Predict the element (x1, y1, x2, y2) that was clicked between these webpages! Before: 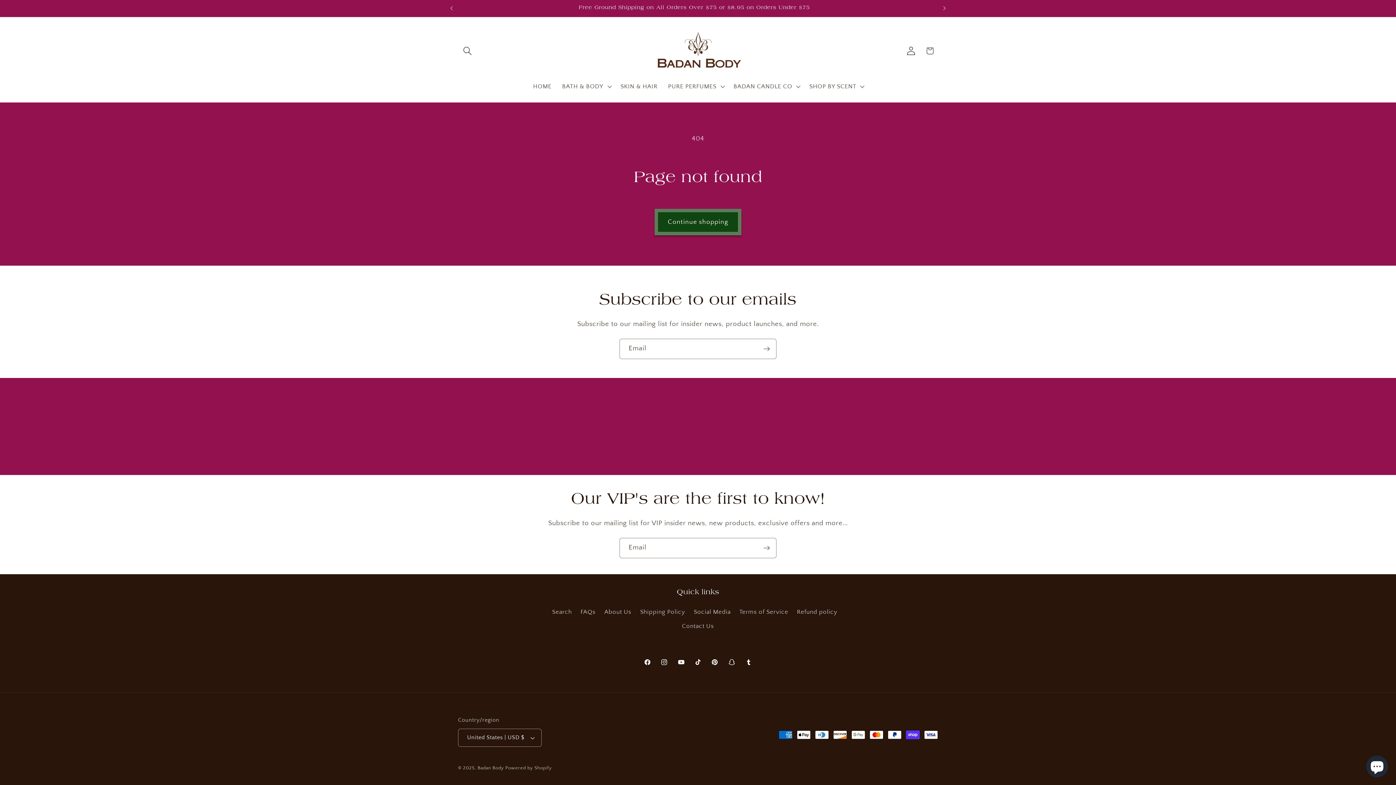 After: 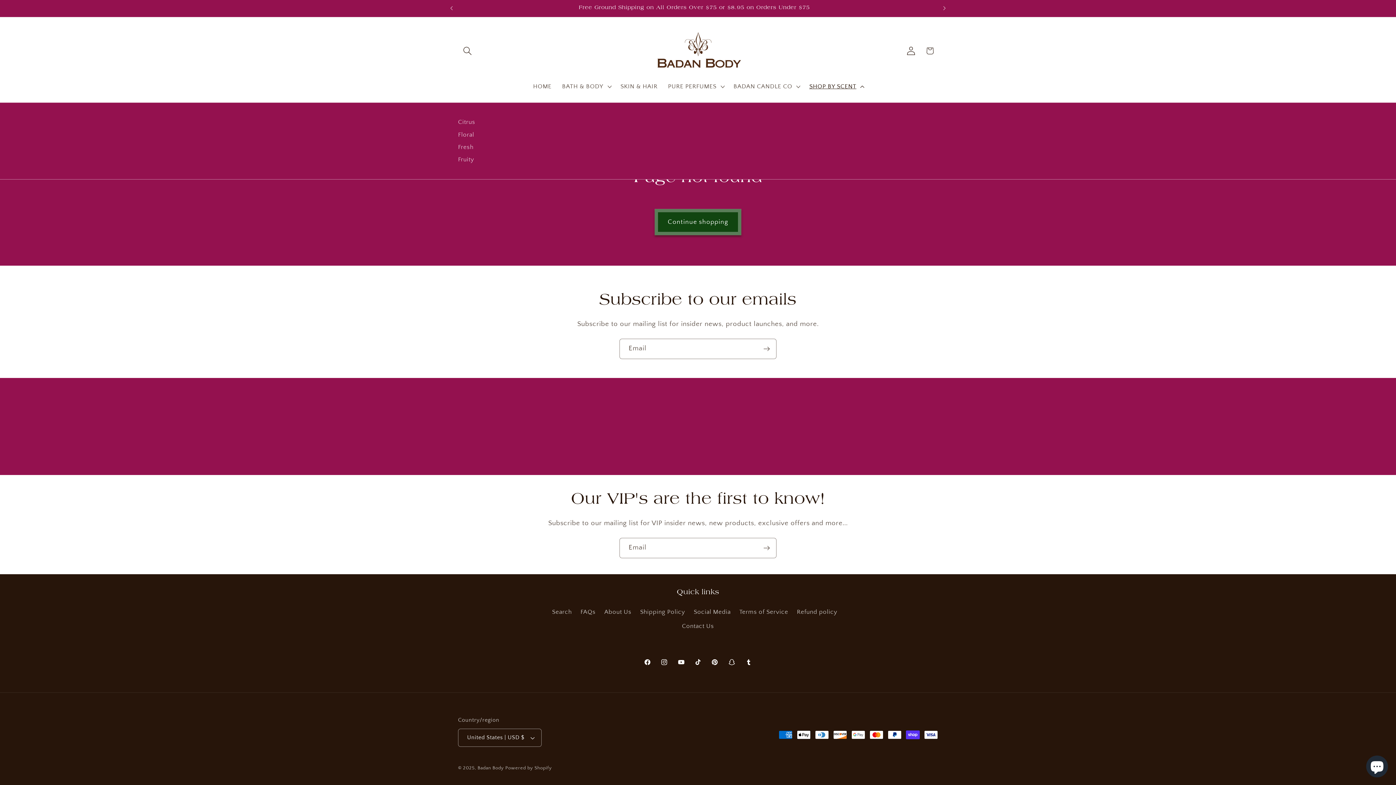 Action: label: SHOP BY SCENT bbox: (804, 77, 868, 95)